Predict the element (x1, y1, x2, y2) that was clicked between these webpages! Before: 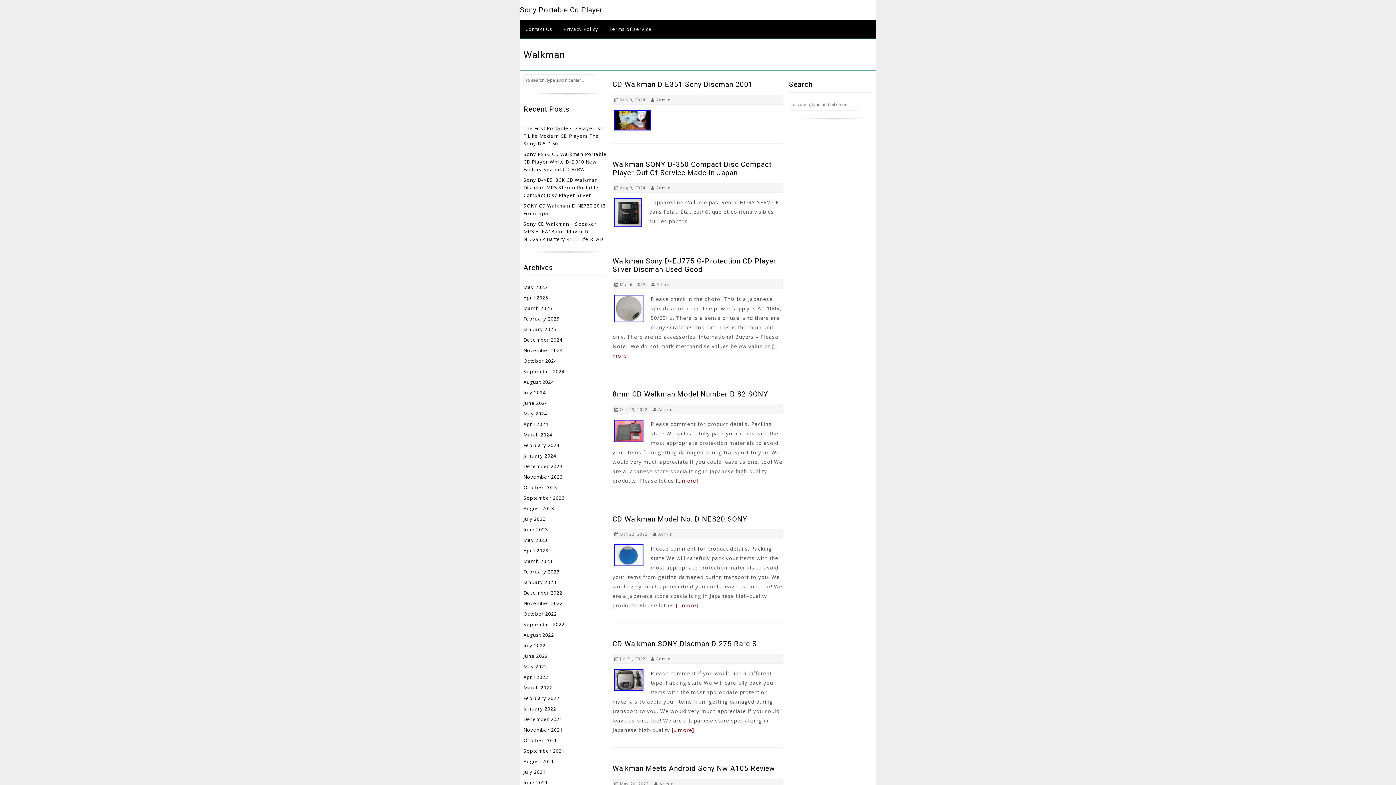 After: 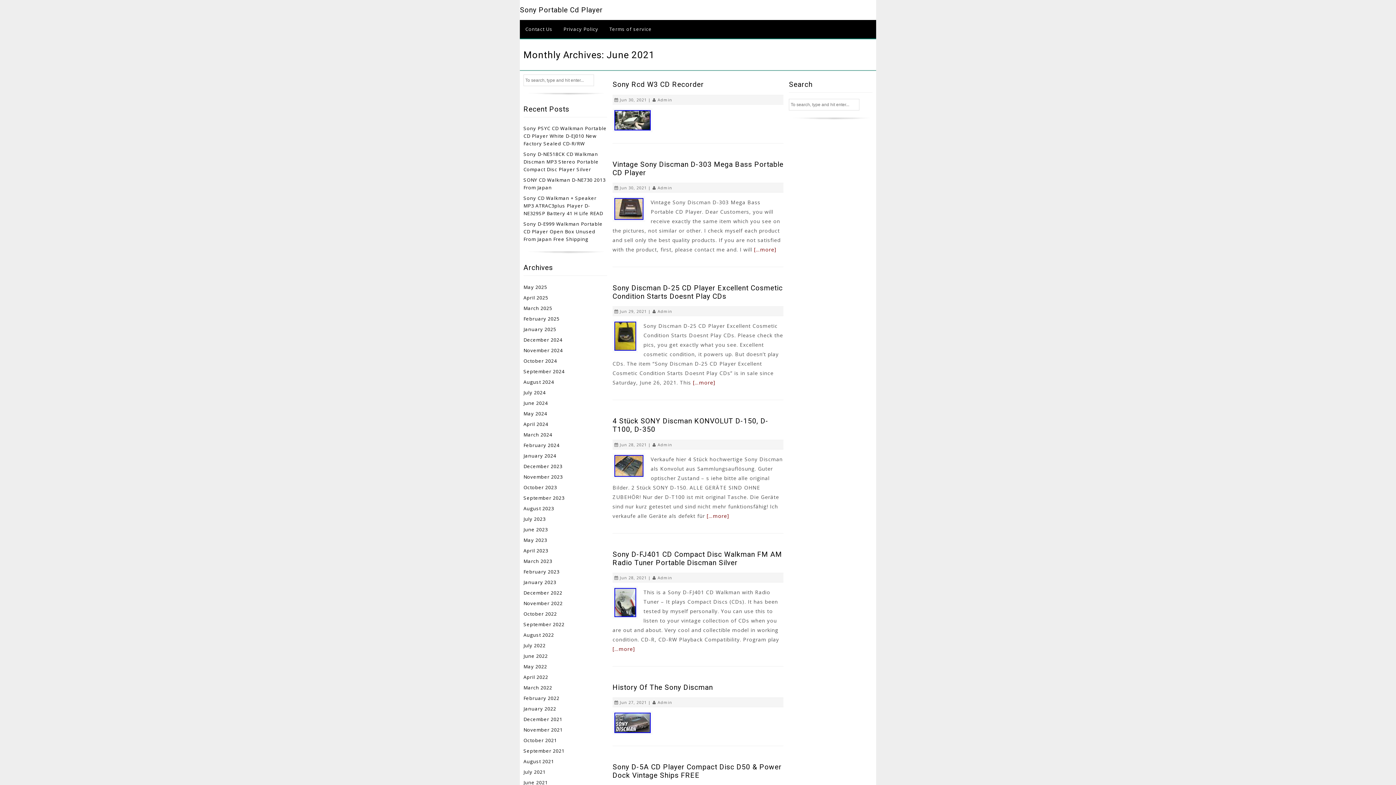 Action: bbox: (523, 779, 548, 786) label: June 2021